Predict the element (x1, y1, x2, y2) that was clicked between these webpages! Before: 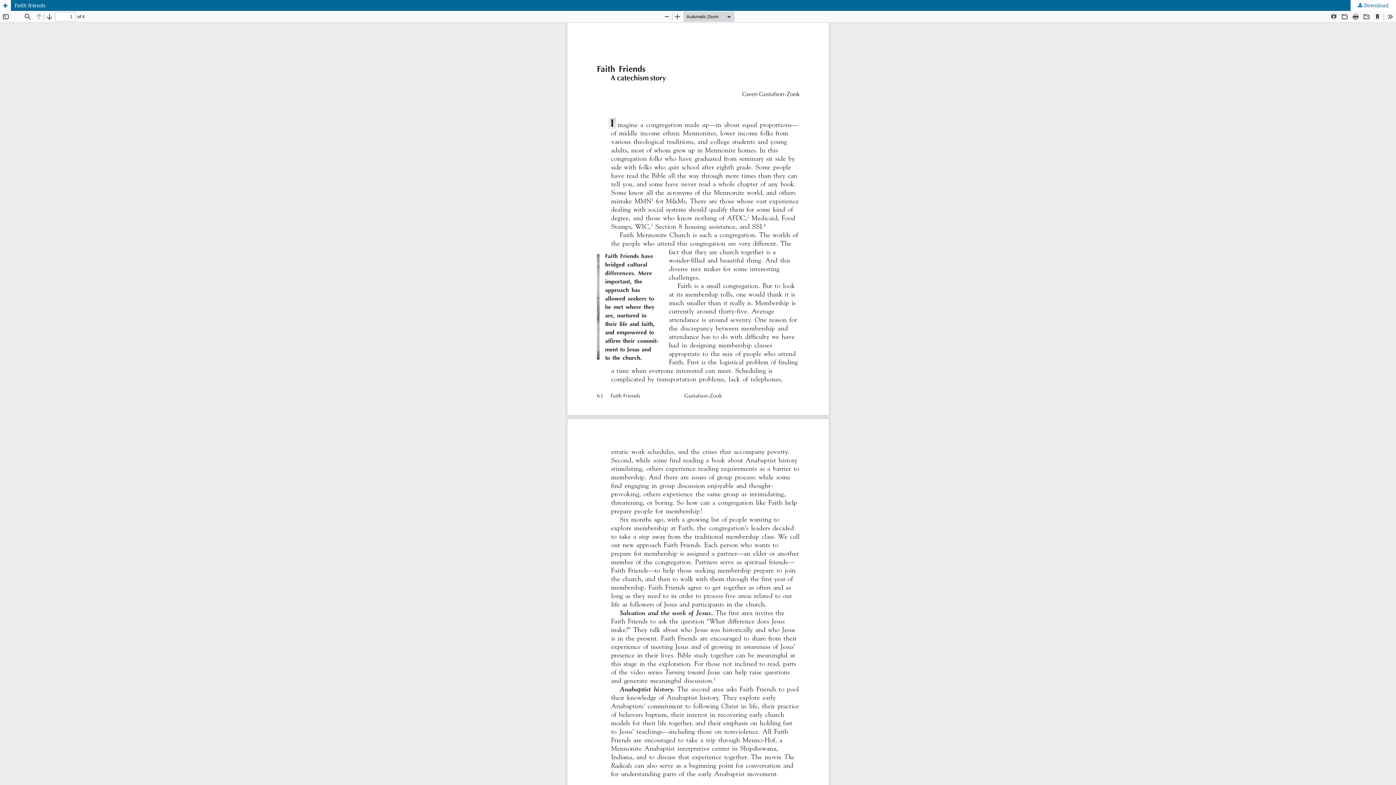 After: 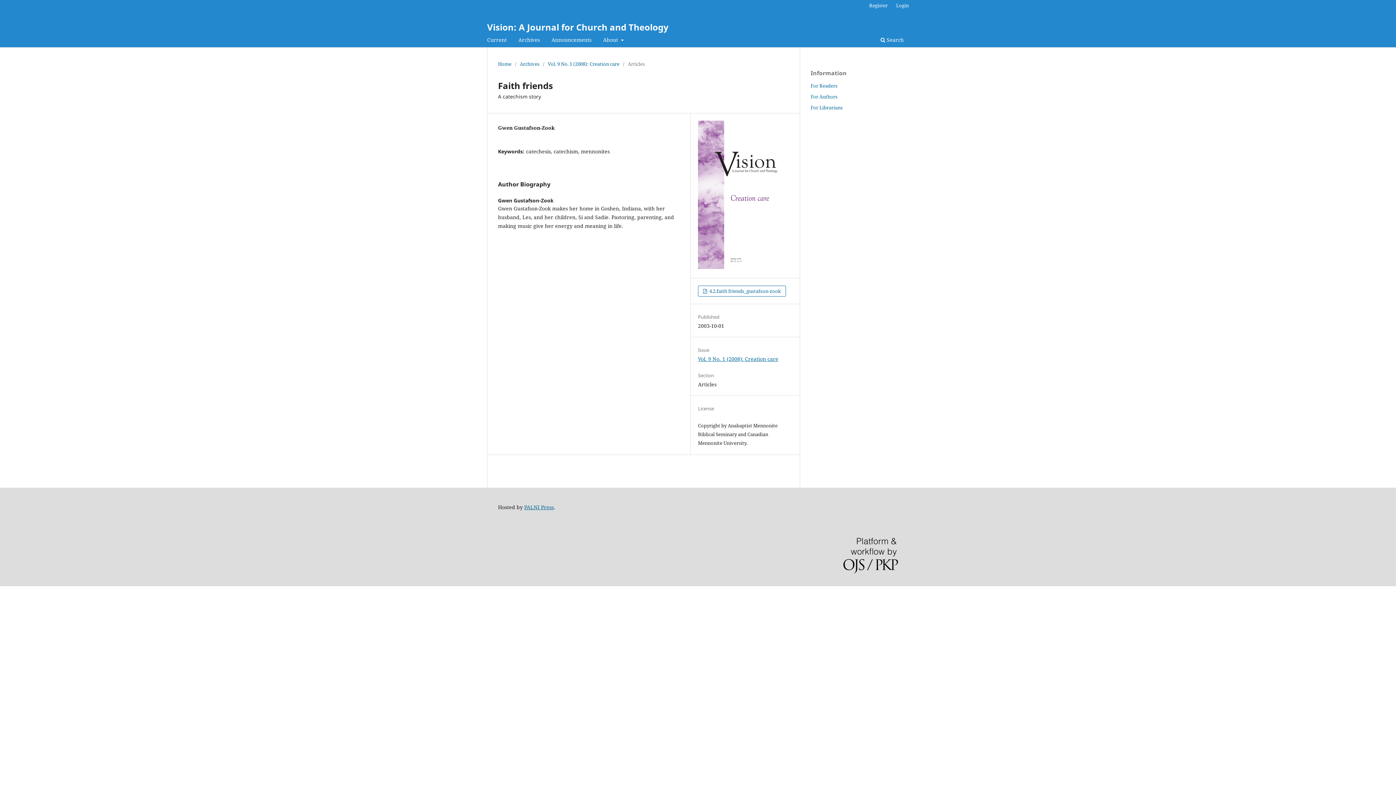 Action: label: Faith friends bbox: (0, 0, 1396, 10)